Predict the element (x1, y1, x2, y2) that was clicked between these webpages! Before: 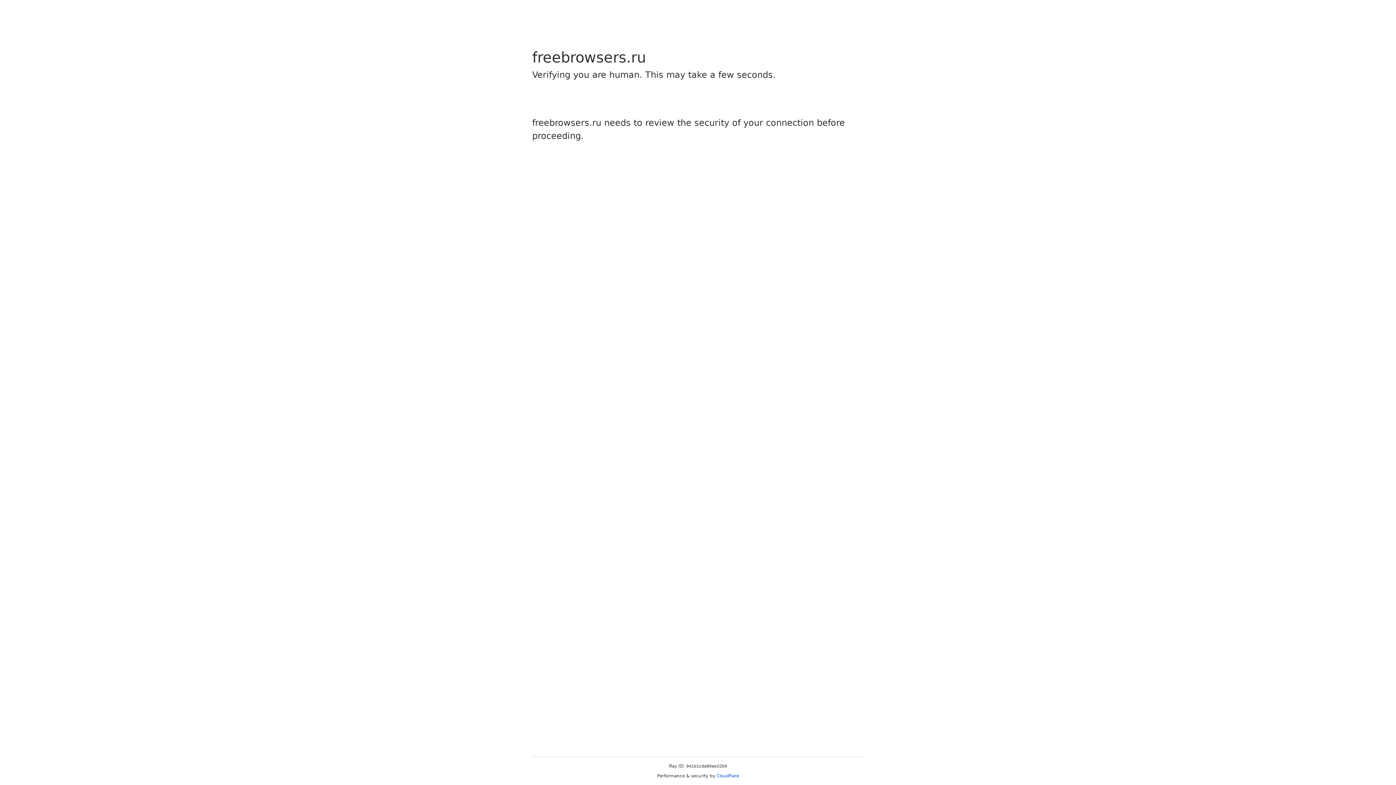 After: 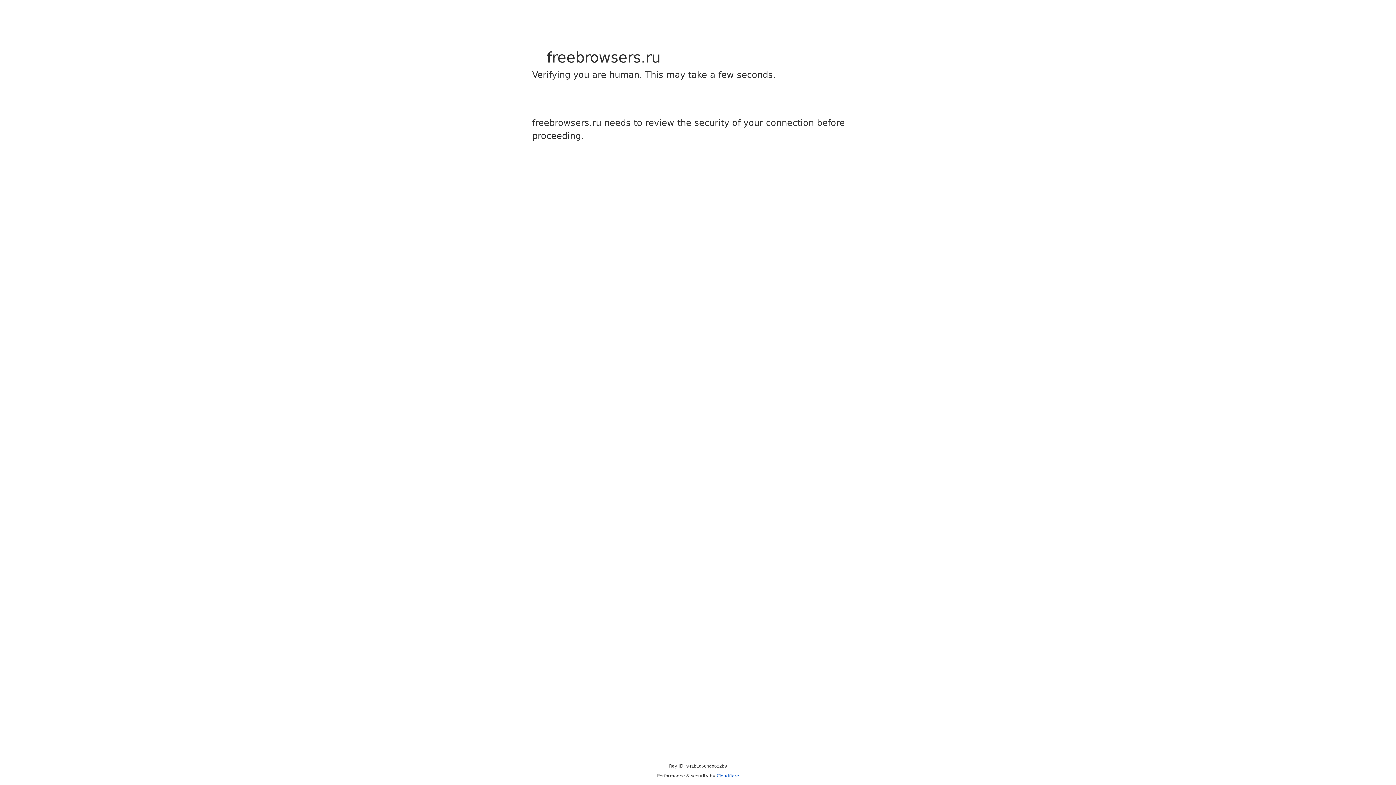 Action: bbox: (716, 773, 739, 778) label: Cloudflare